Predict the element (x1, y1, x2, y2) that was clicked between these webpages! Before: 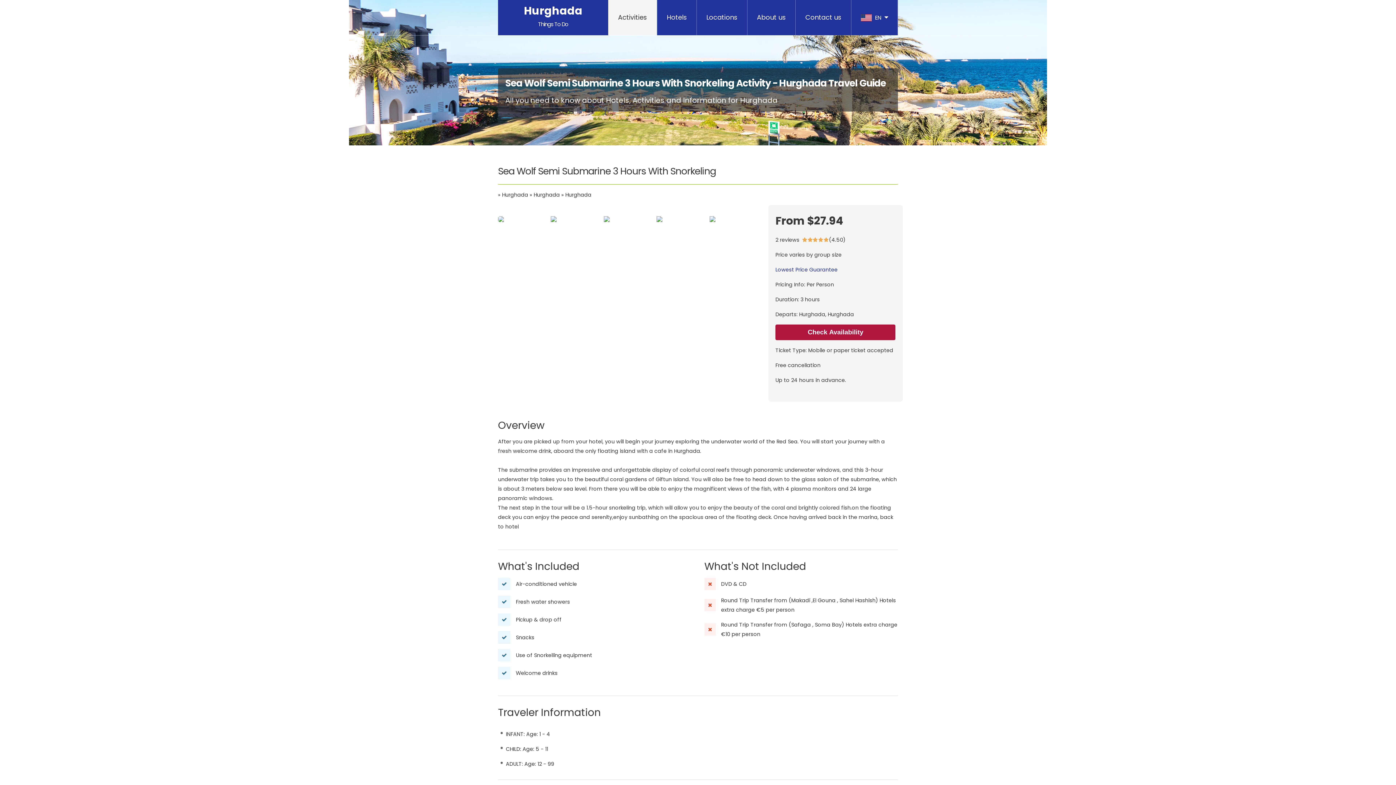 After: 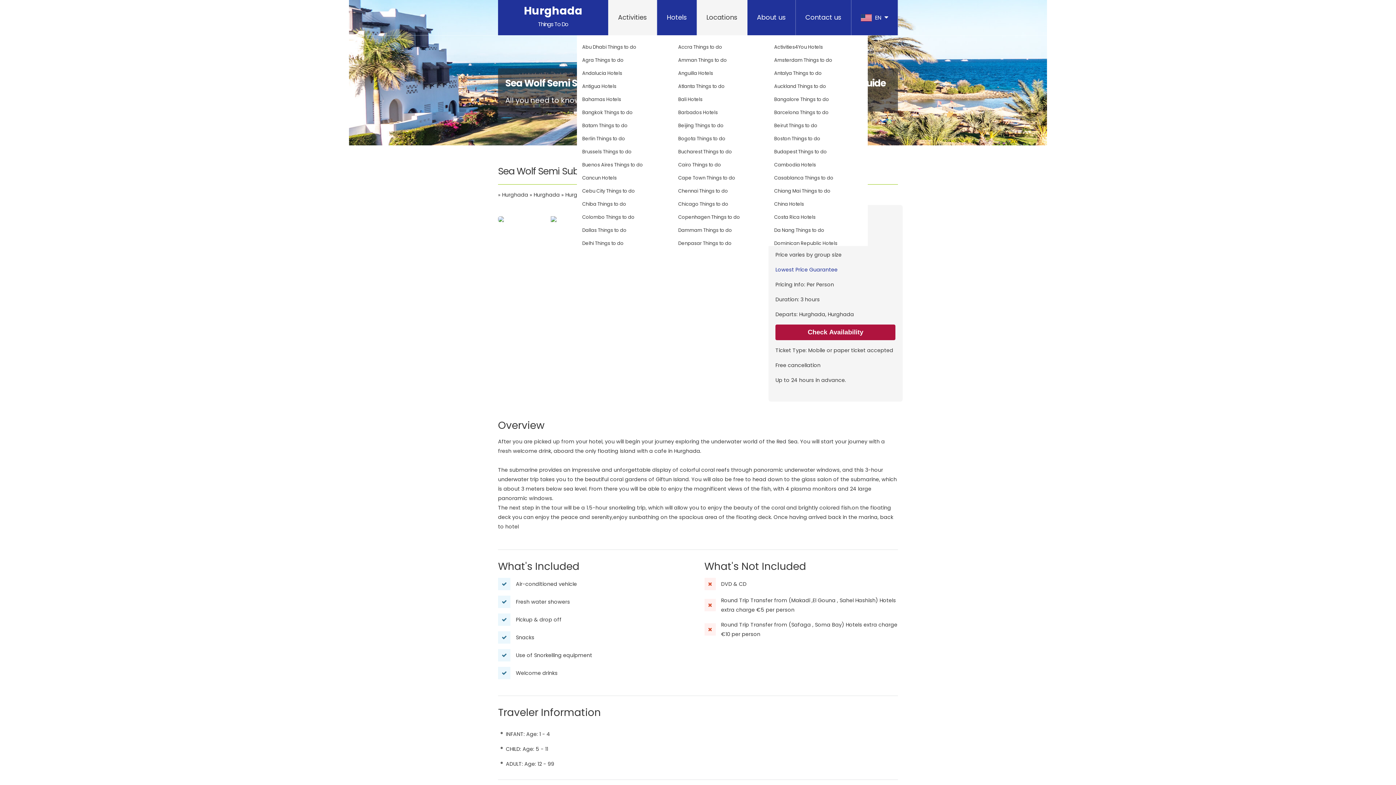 Action: label: Locations bbox: (697, 0, 747, 35)